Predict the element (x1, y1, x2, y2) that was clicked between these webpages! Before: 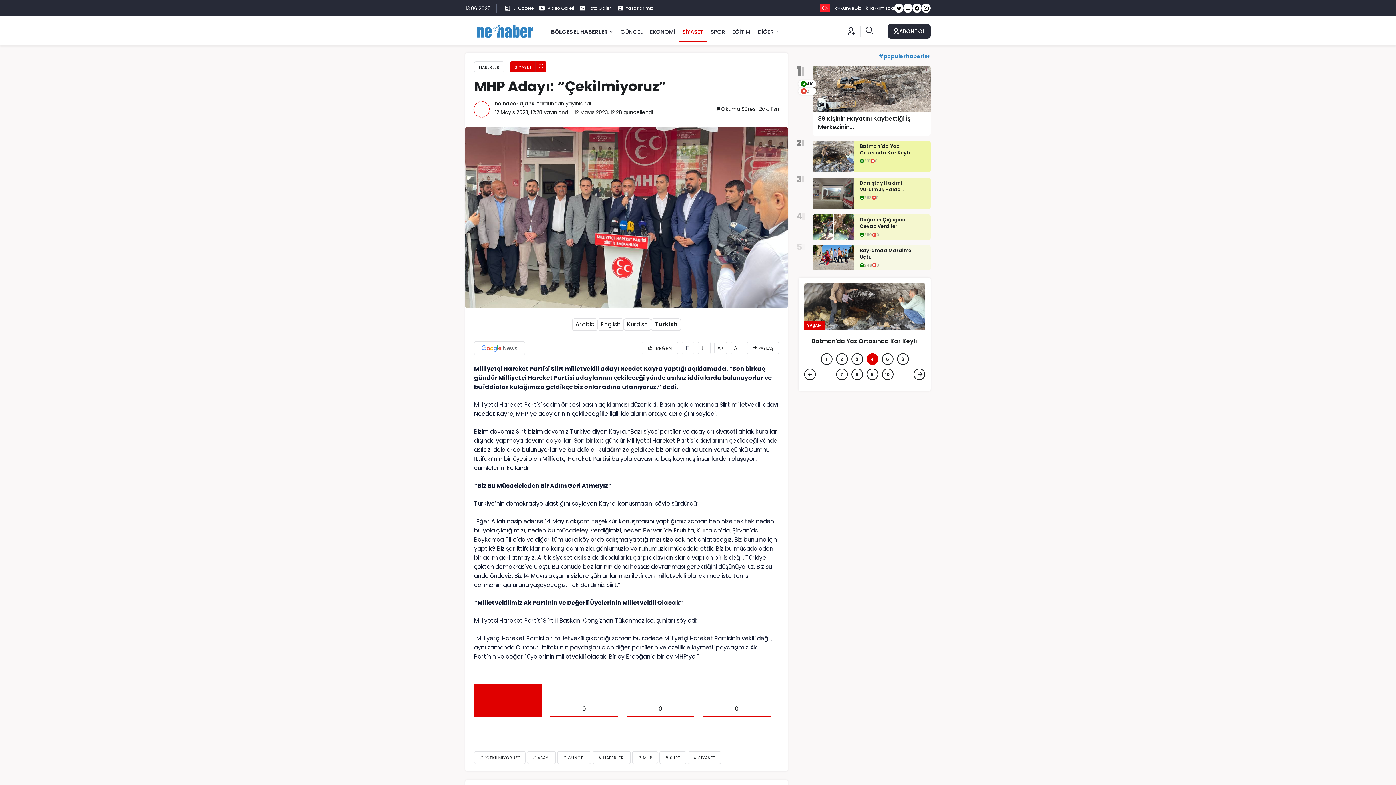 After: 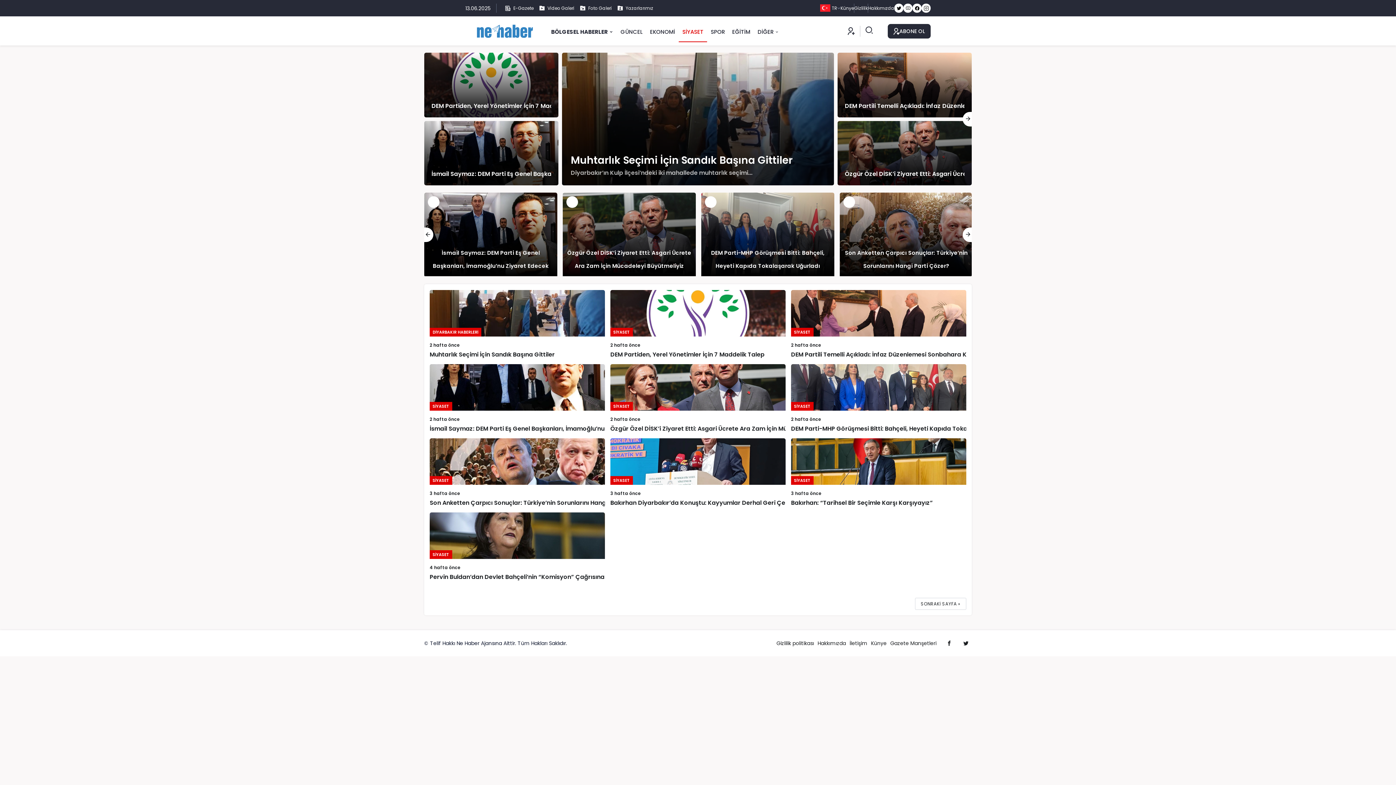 Action: label: SİYASET bbox: (678, 22, 707, 42)